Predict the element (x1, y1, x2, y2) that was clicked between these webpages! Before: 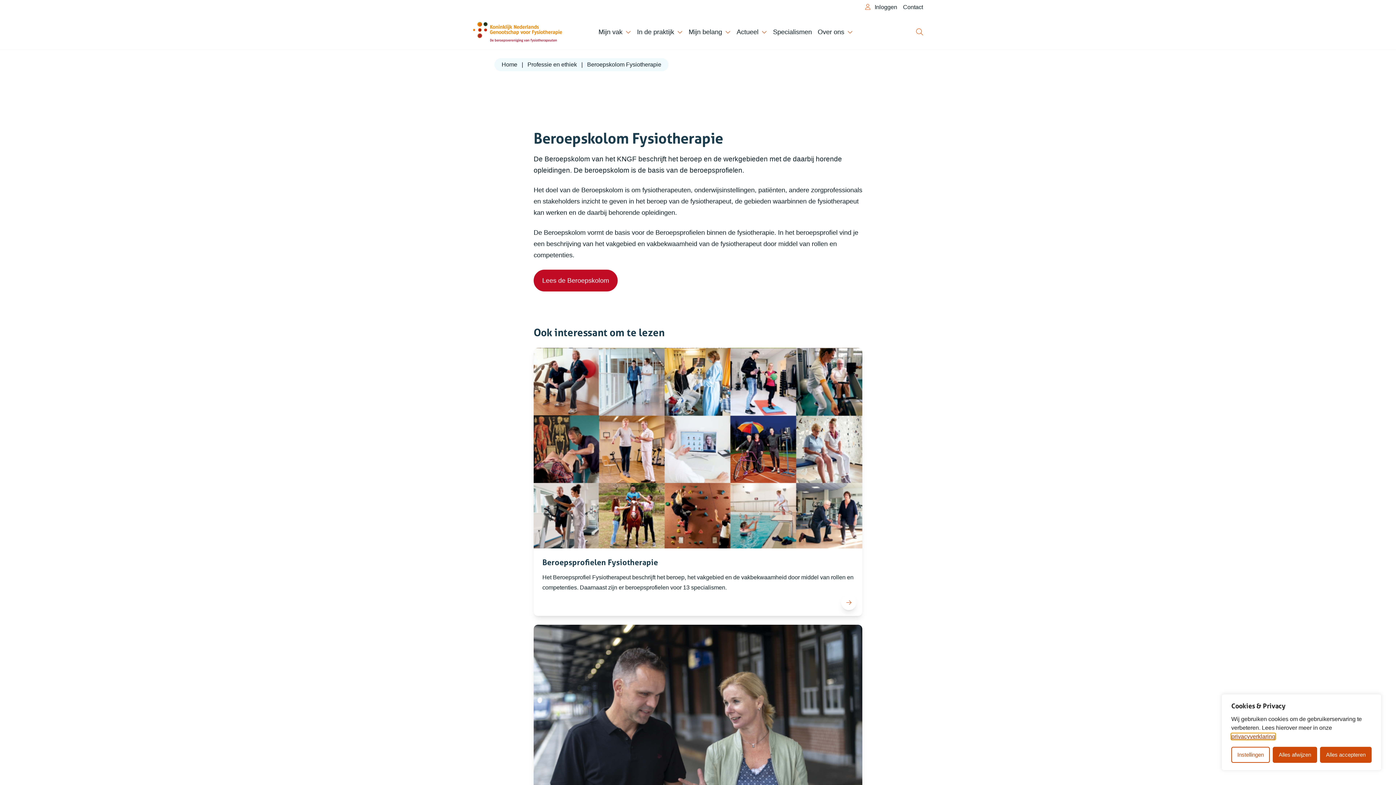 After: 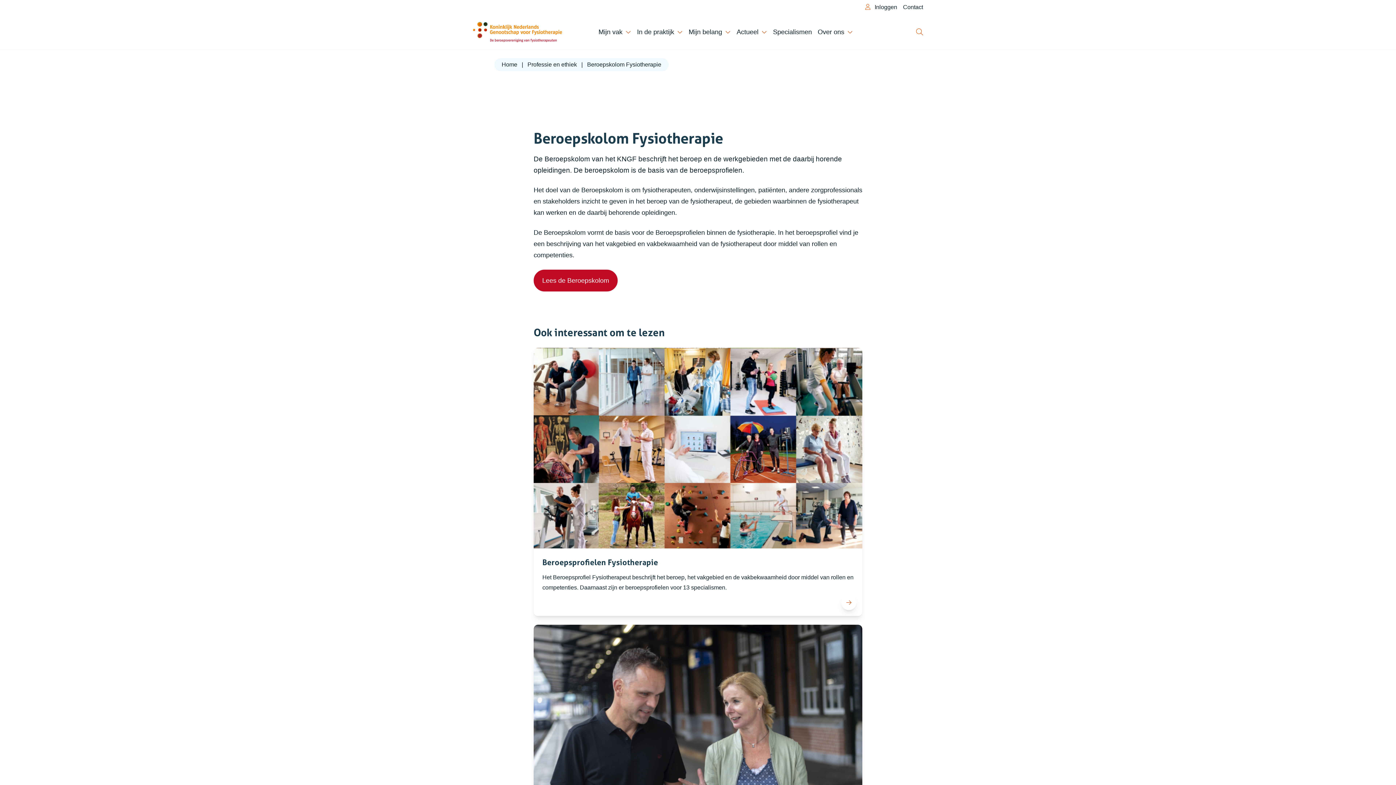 Action: label: Alles accepteren bbox: (1320, 747, 1372, 763)